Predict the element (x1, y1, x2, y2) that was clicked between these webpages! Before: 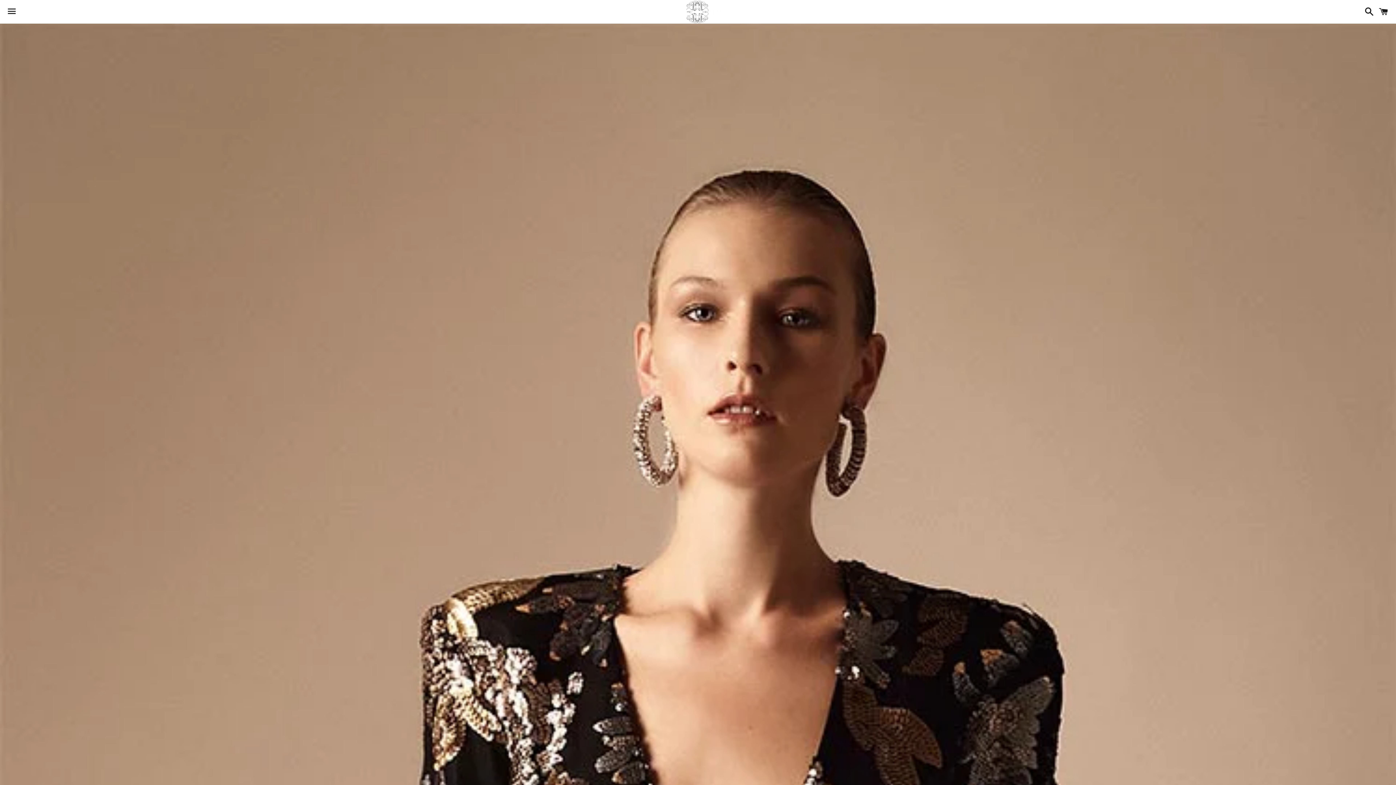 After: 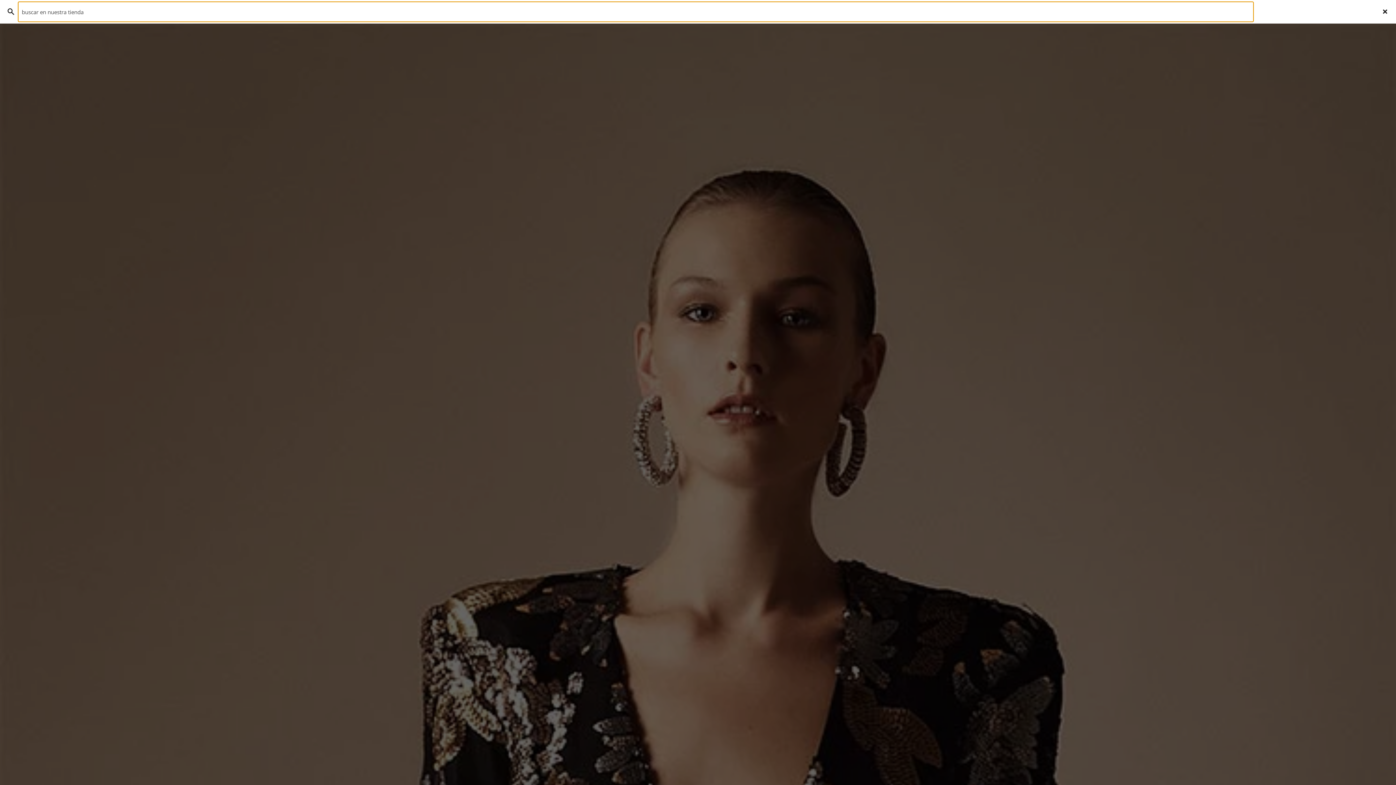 Action: bbox: (1361, 0, 1374, 22) label: Buscar